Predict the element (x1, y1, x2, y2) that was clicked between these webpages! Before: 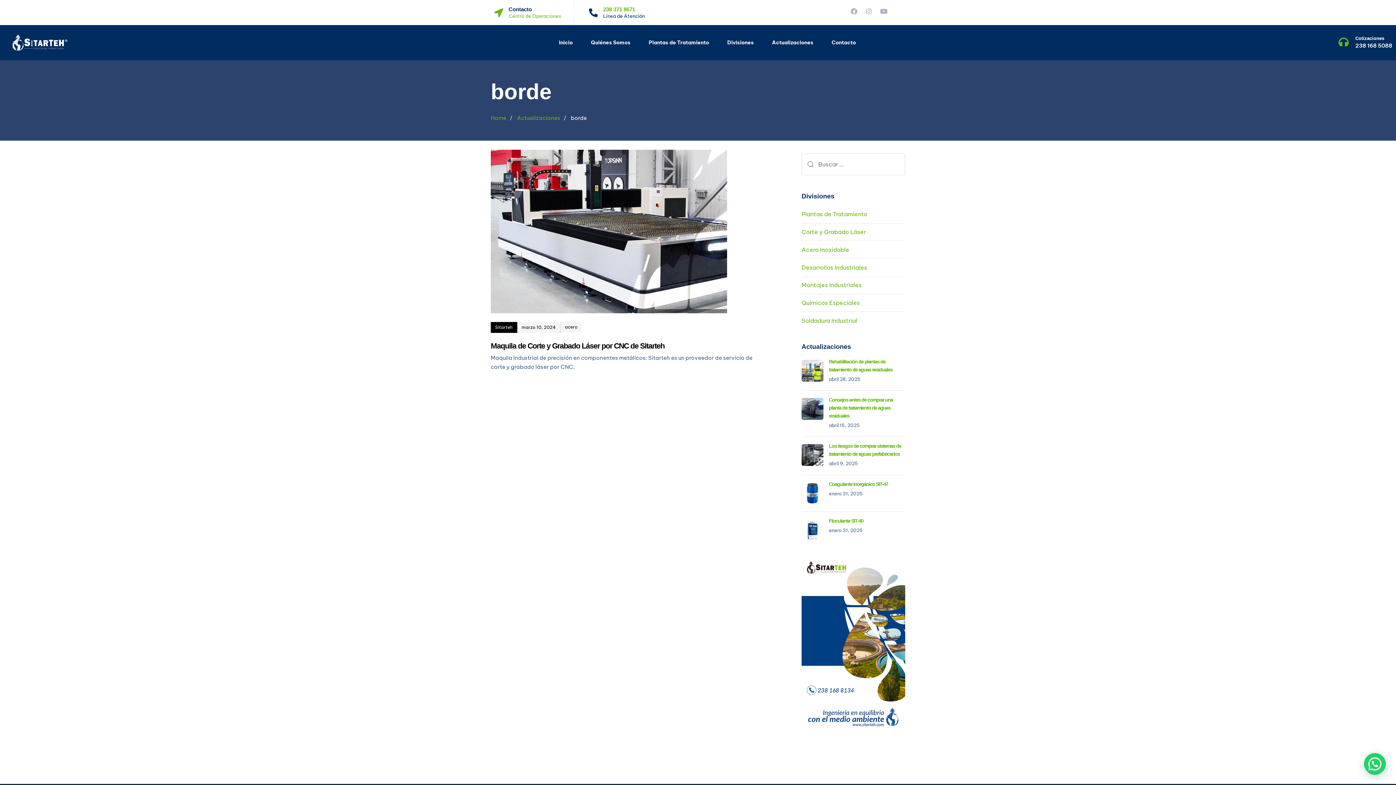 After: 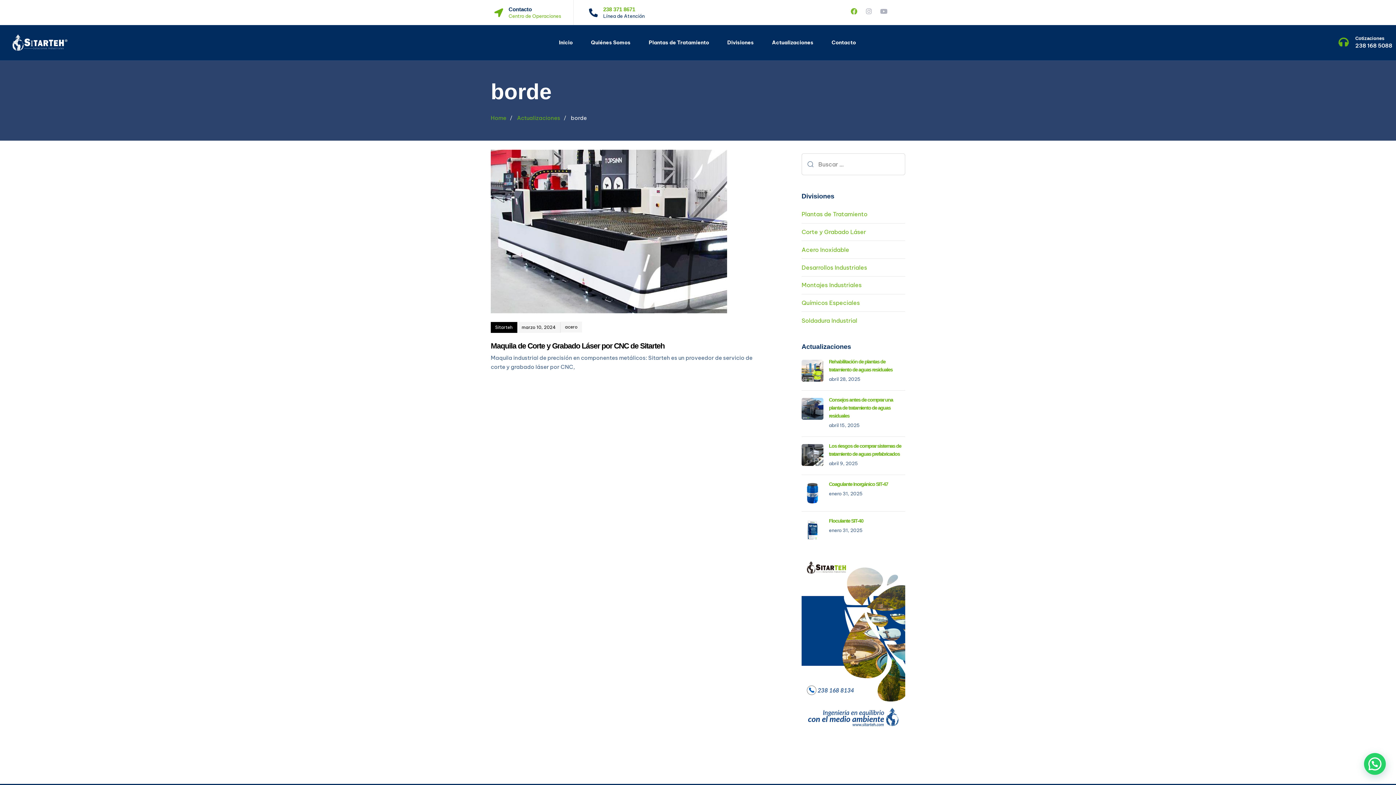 Action: label: Facebook bbox: (850, 8, 857, 14)